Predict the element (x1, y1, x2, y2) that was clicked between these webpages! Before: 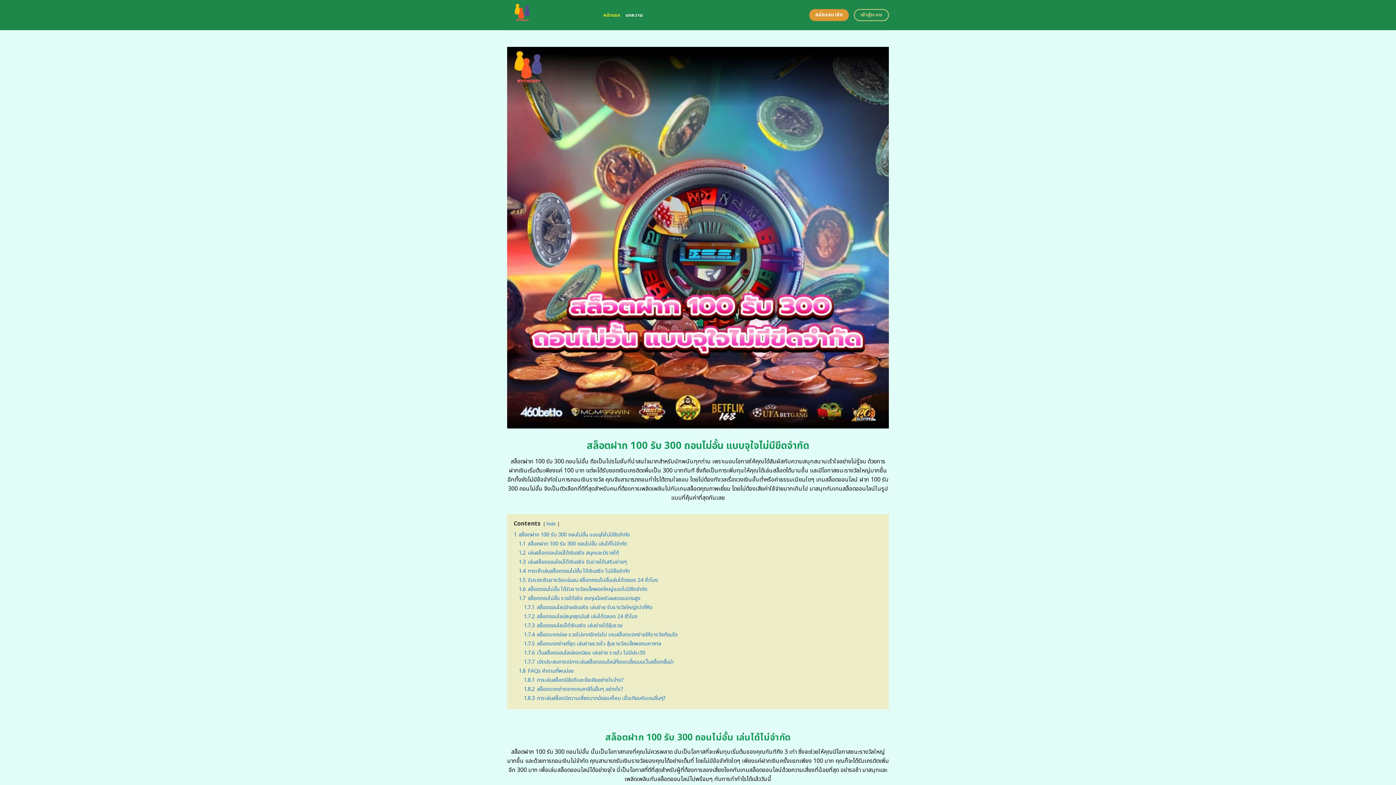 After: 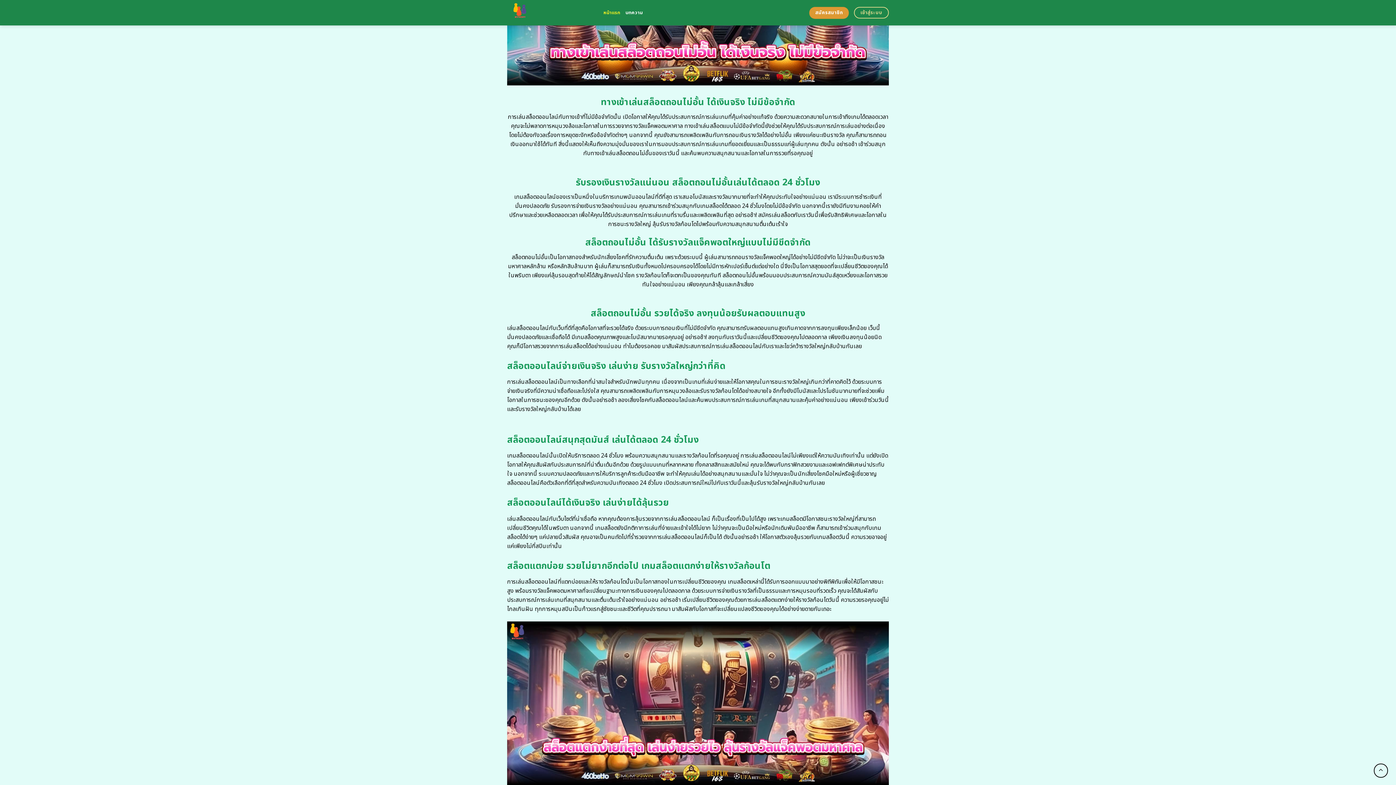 Action: label: 1.7.5 สล็อตแตกง่ายที่สุด เล่นง่ายรวยไว ลุ้นรางวัลแจ็คพอตมหาศาล bbox: (524, 640, 661, 647)